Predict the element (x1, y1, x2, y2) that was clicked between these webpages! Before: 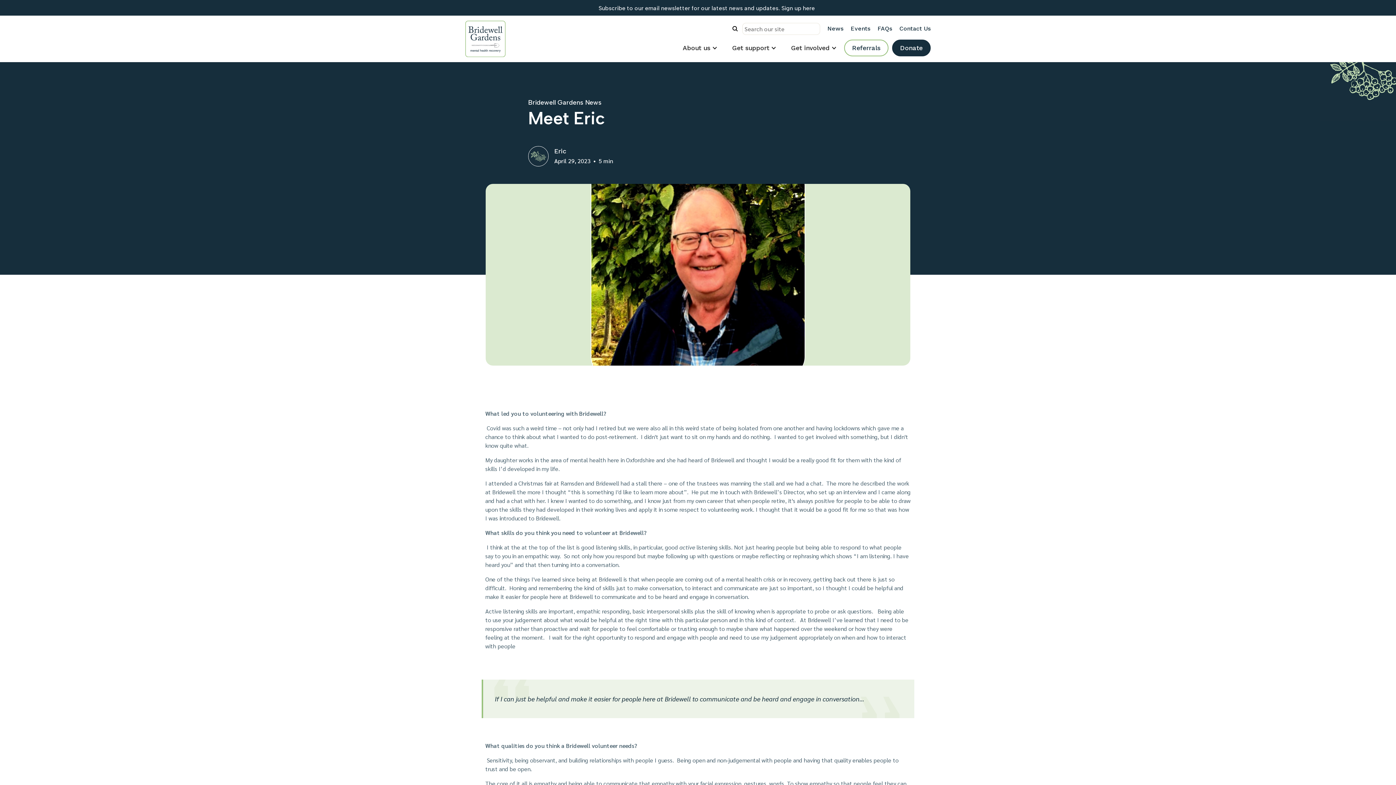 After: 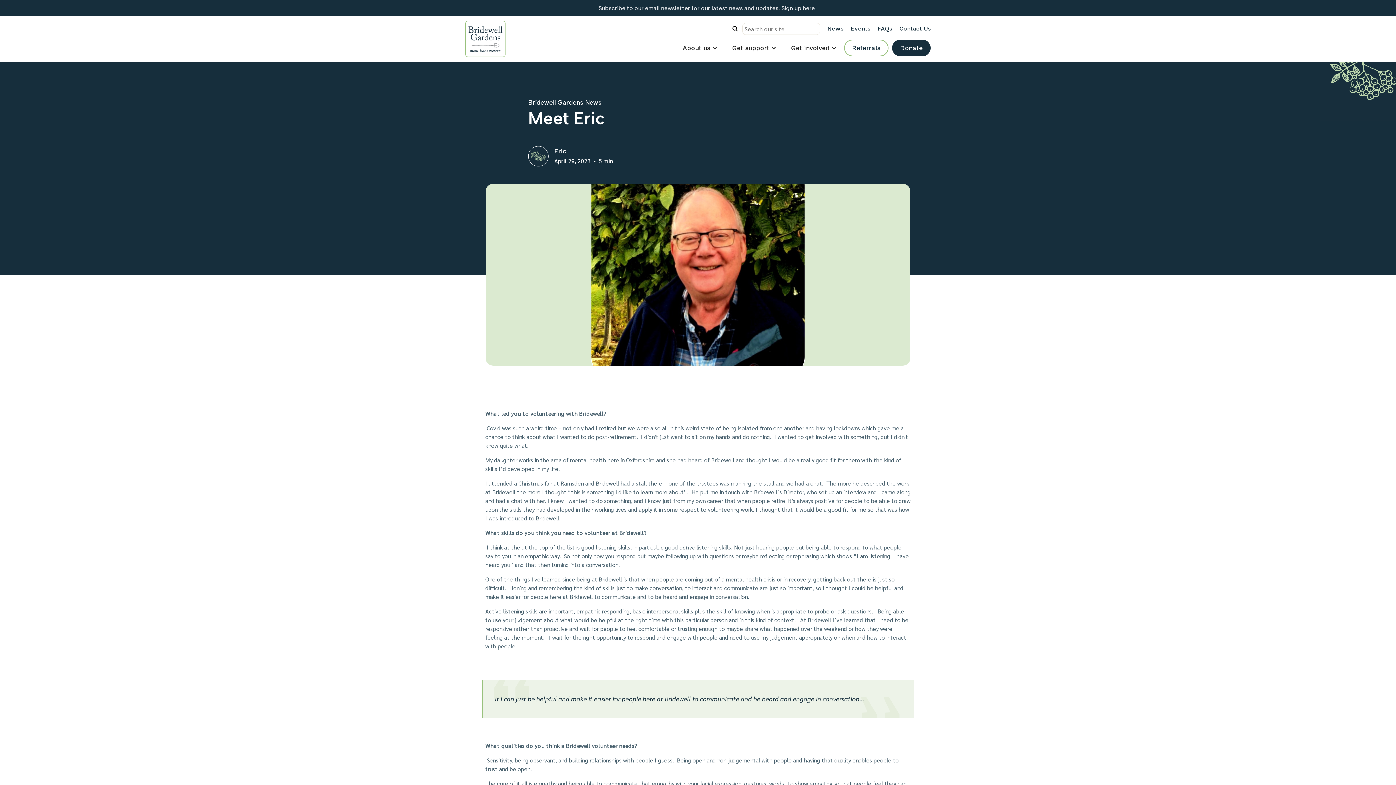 Action: bbox: (725, 40, 784, 55) label: Get support